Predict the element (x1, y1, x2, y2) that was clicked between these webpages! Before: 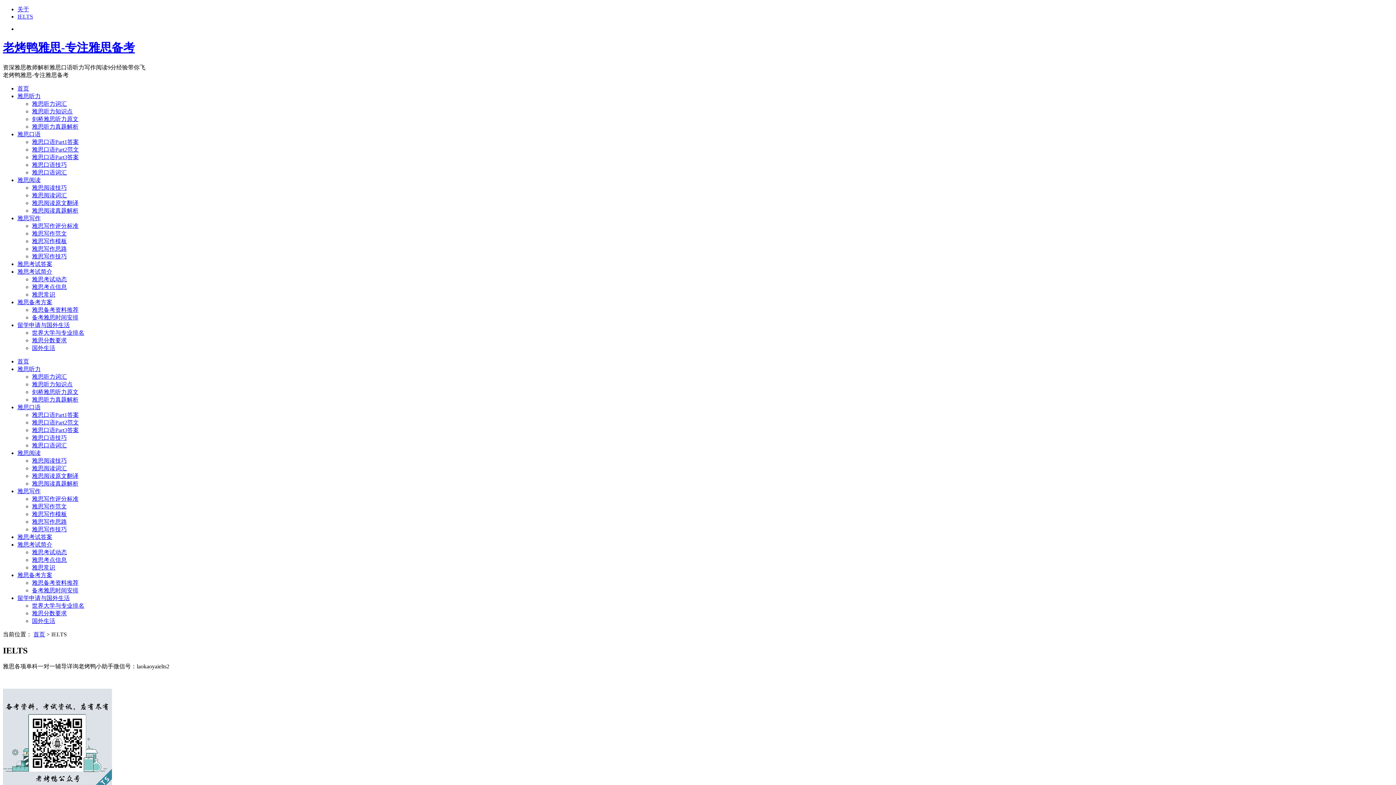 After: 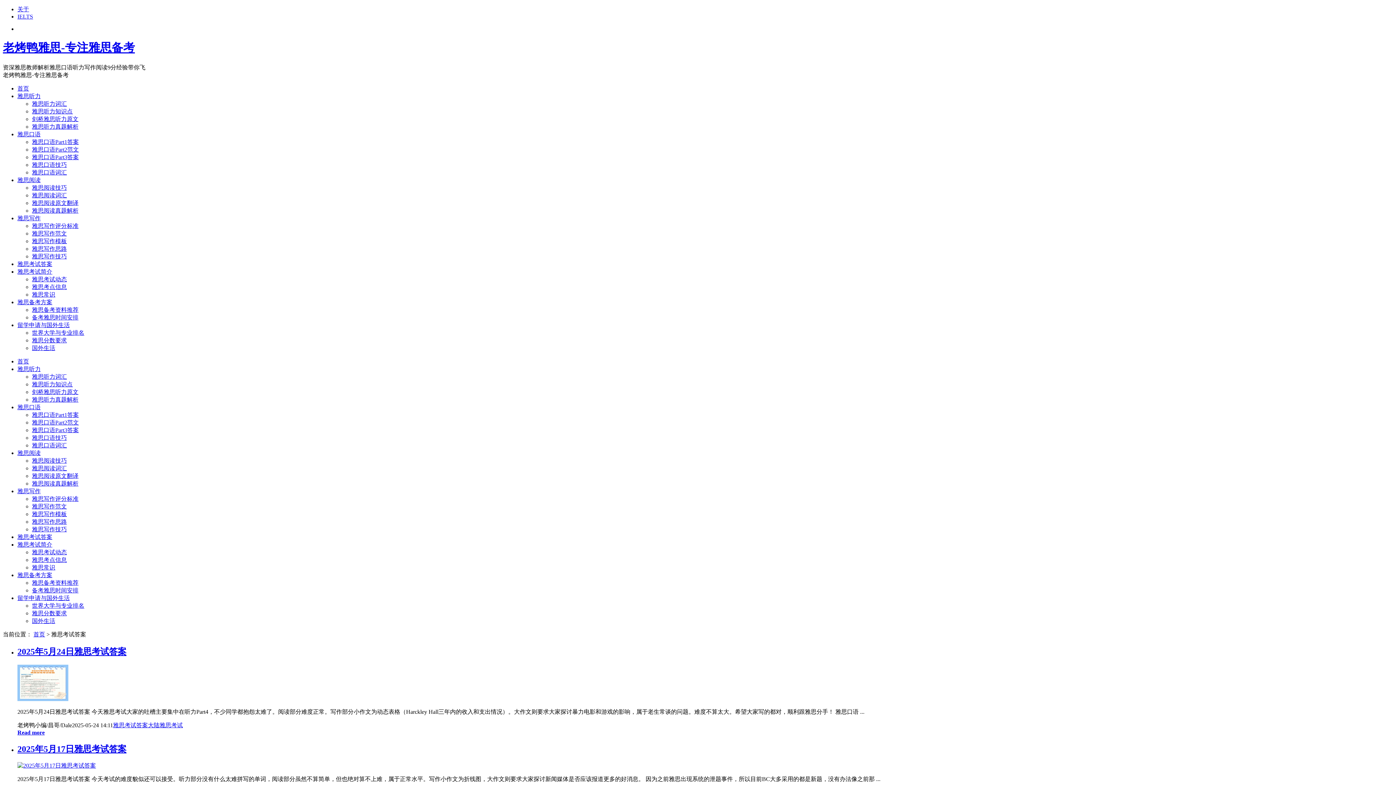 Action: bbox: (17, 261, 52, 267) label: 雅思考试答案